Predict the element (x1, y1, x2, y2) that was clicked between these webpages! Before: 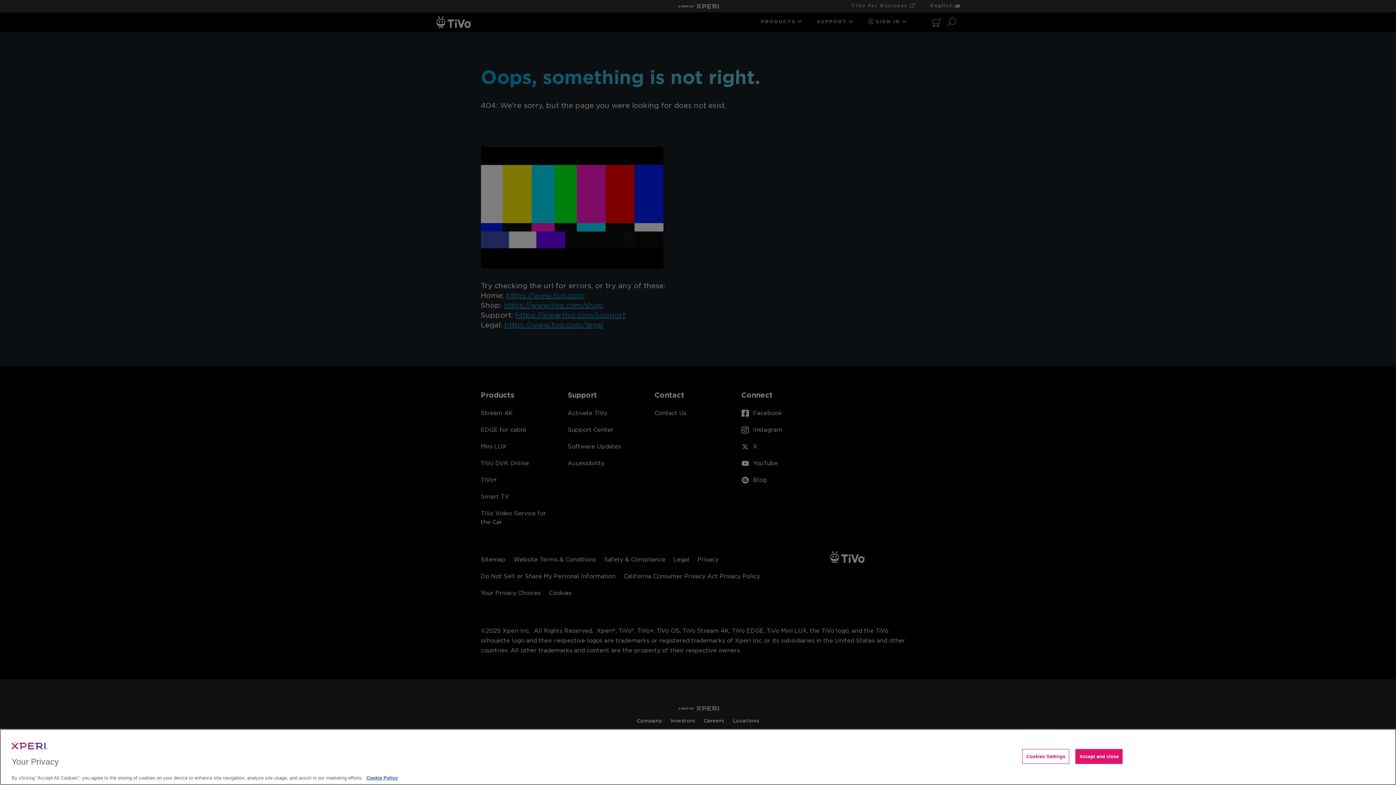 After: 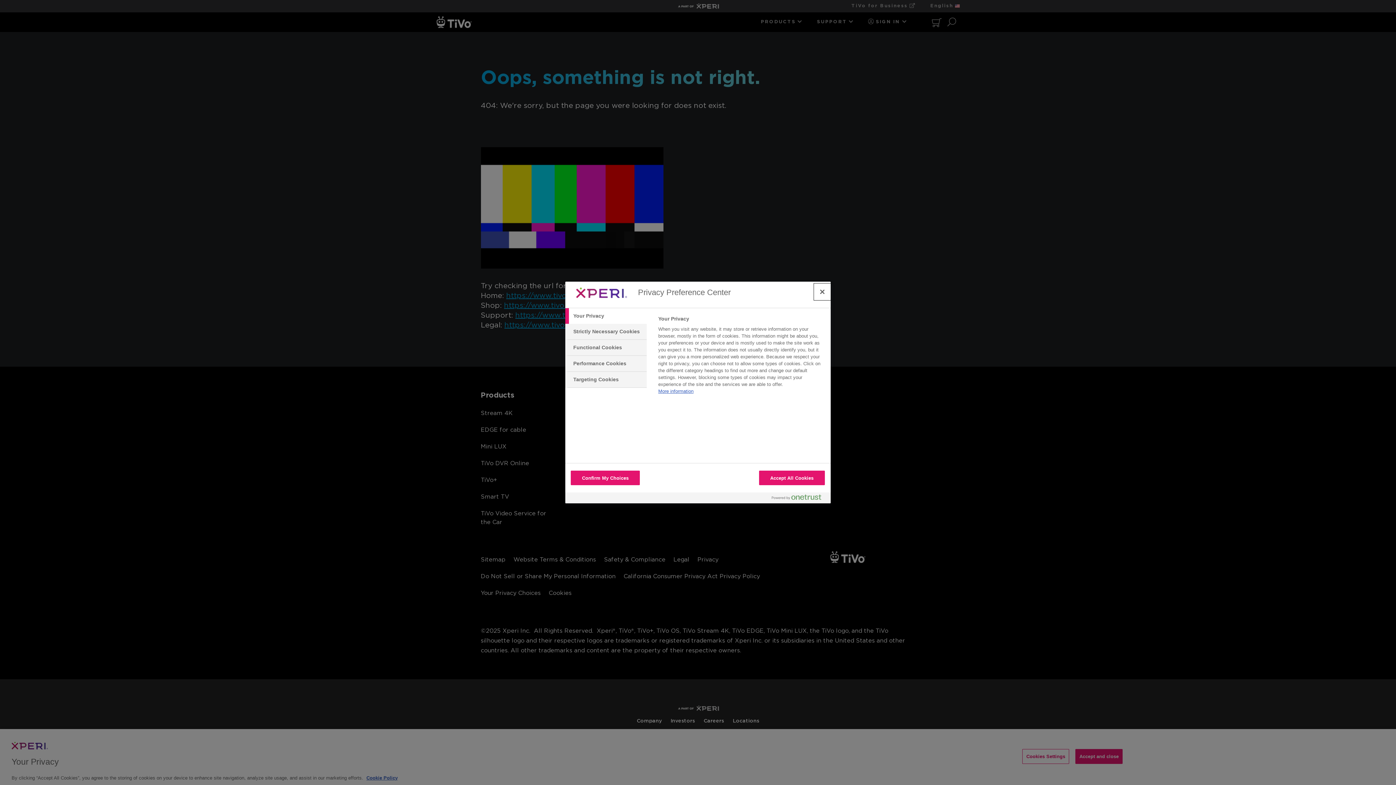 Action: bbox: (1022, 769, 1069, 784) label: Cookies Settings